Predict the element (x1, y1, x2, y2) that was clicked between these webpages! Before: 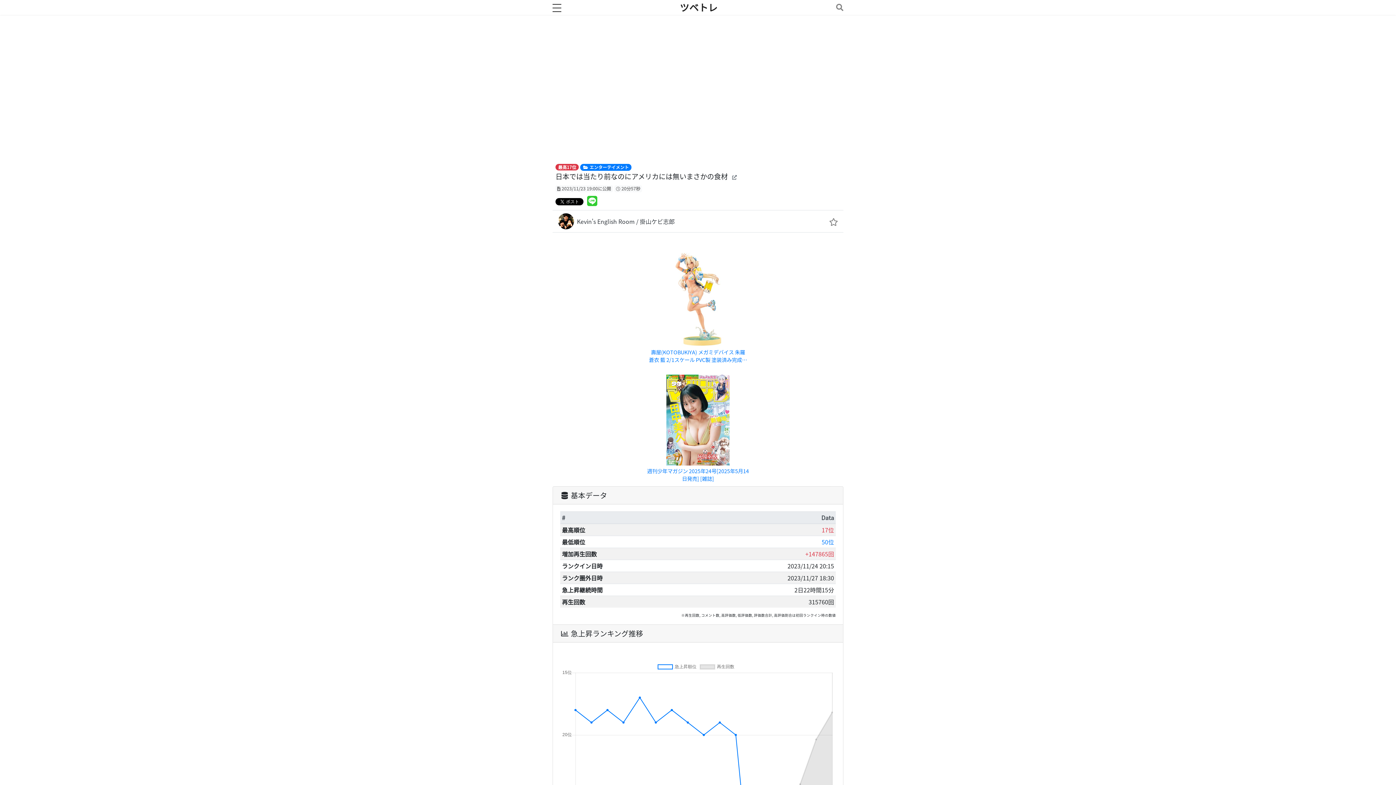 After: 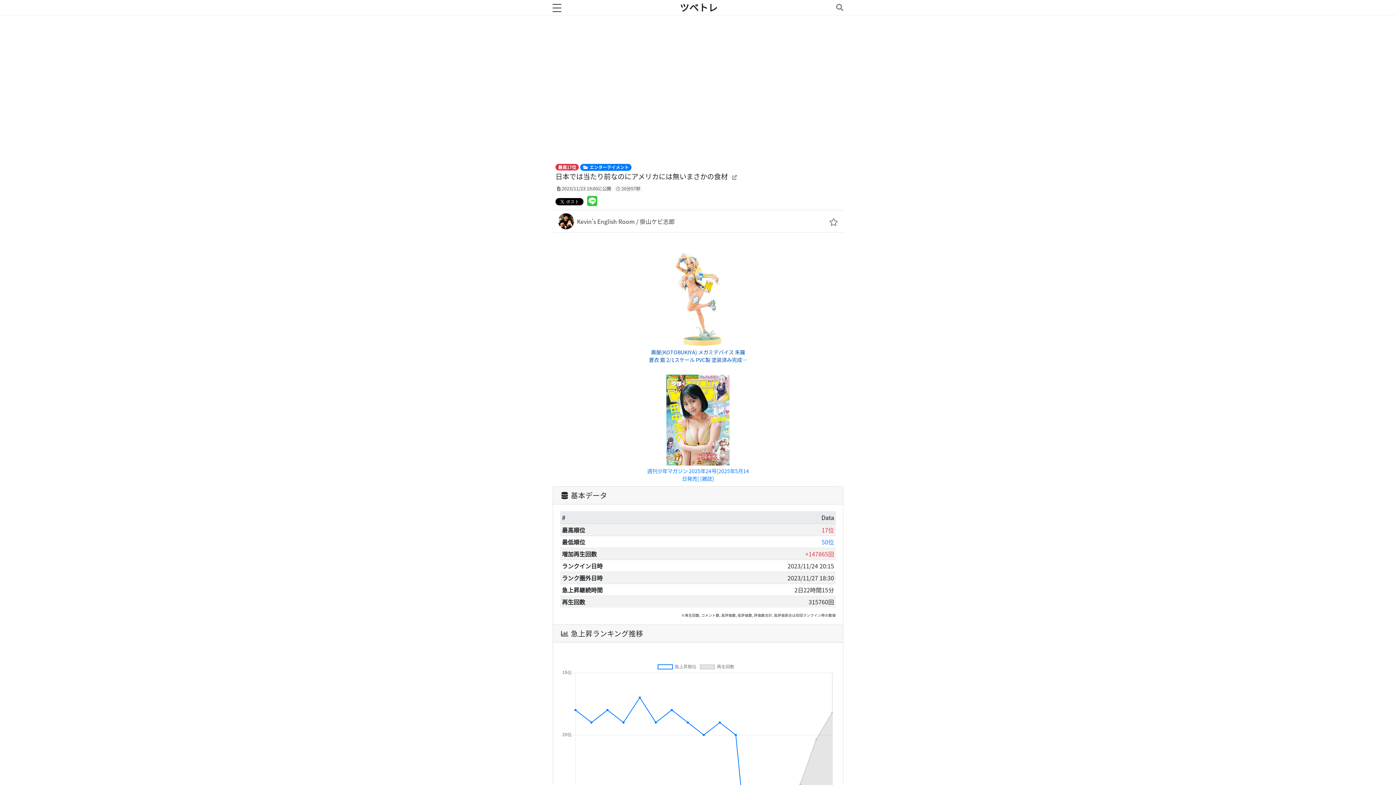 Action: bbox: (649, 348, 747, 363) label: 壽屋(KOTOBUKIYA) メガミデバイス 朱羅 蒼衣 藍 2/1スケール PVC製 塗装済み完成品 フィギュア